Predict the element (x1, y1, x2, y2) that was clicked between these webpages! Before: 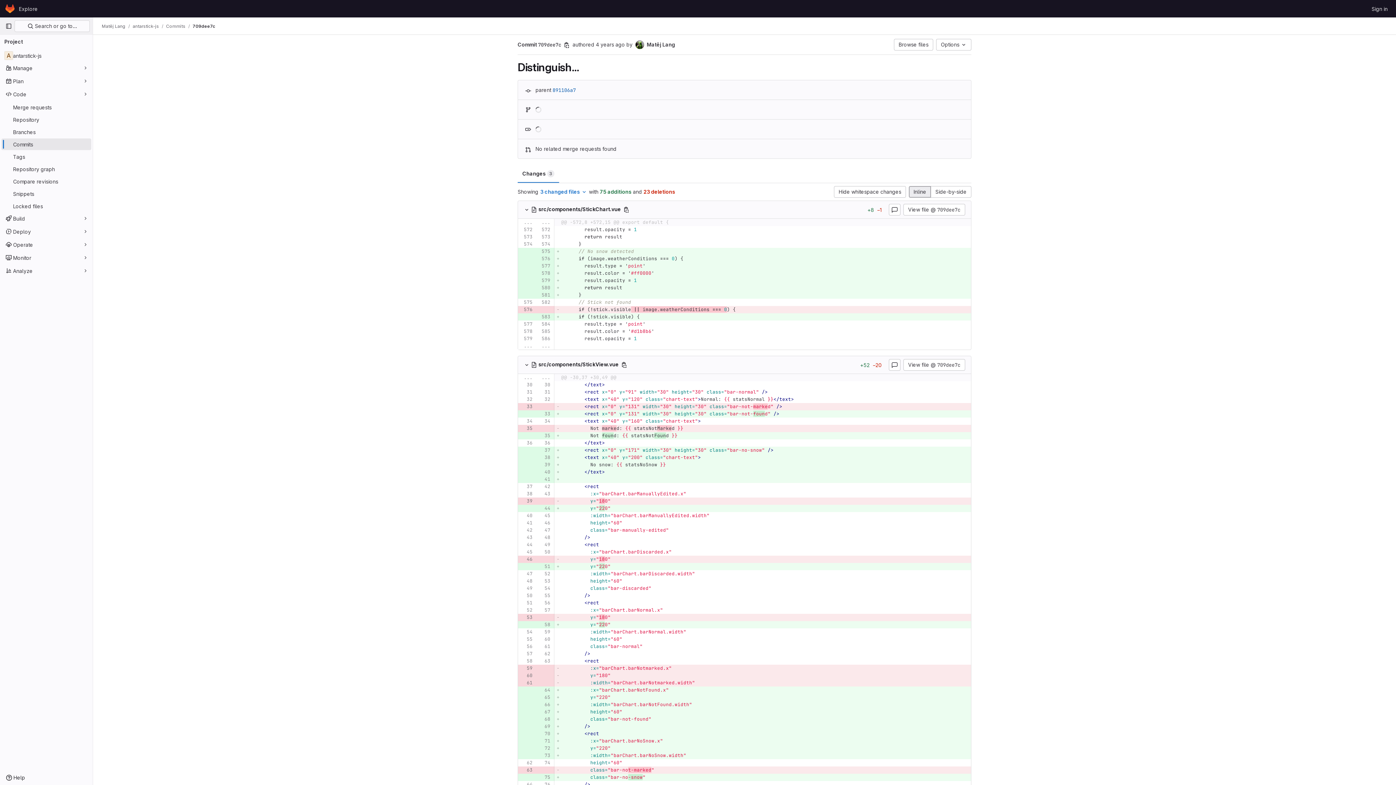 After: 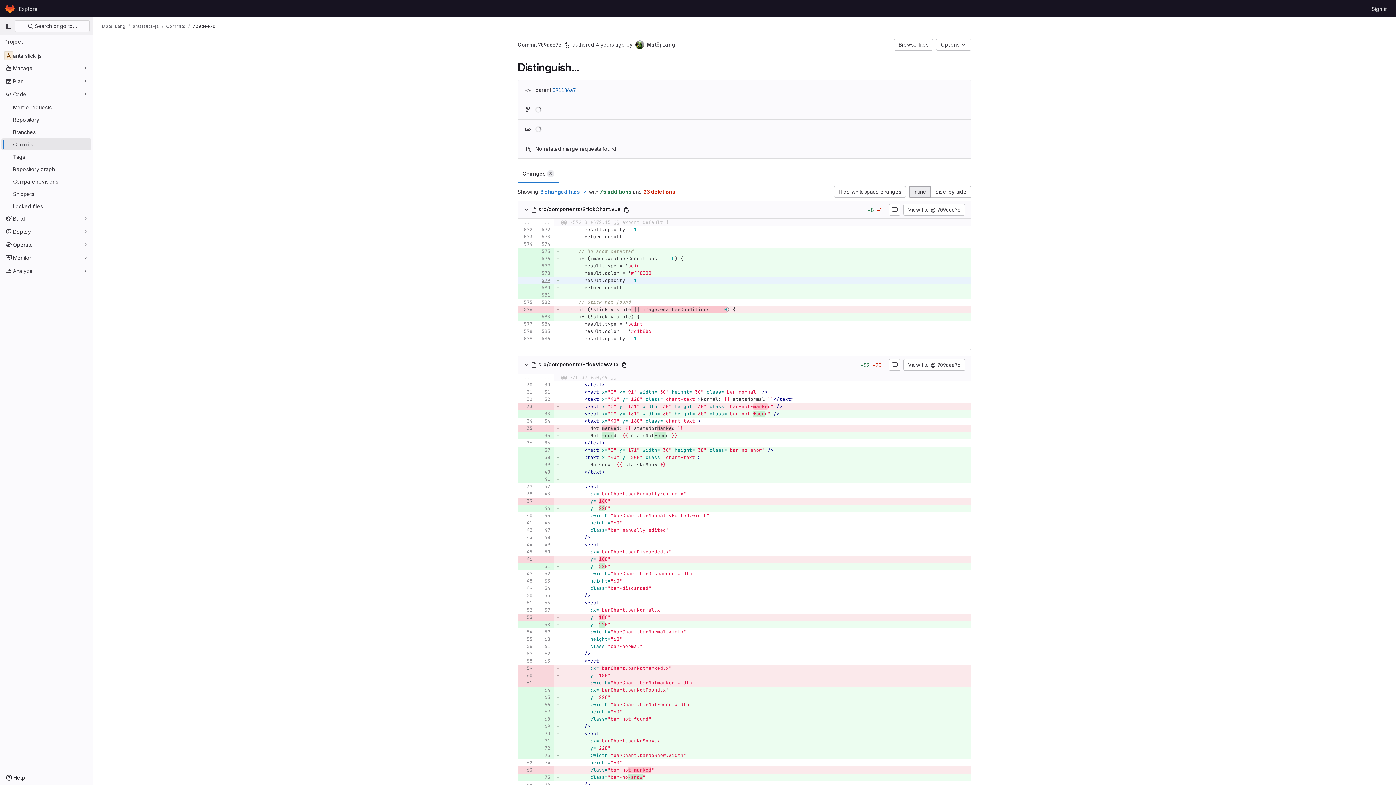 Action: bbox: (538, 277, 550, 284)